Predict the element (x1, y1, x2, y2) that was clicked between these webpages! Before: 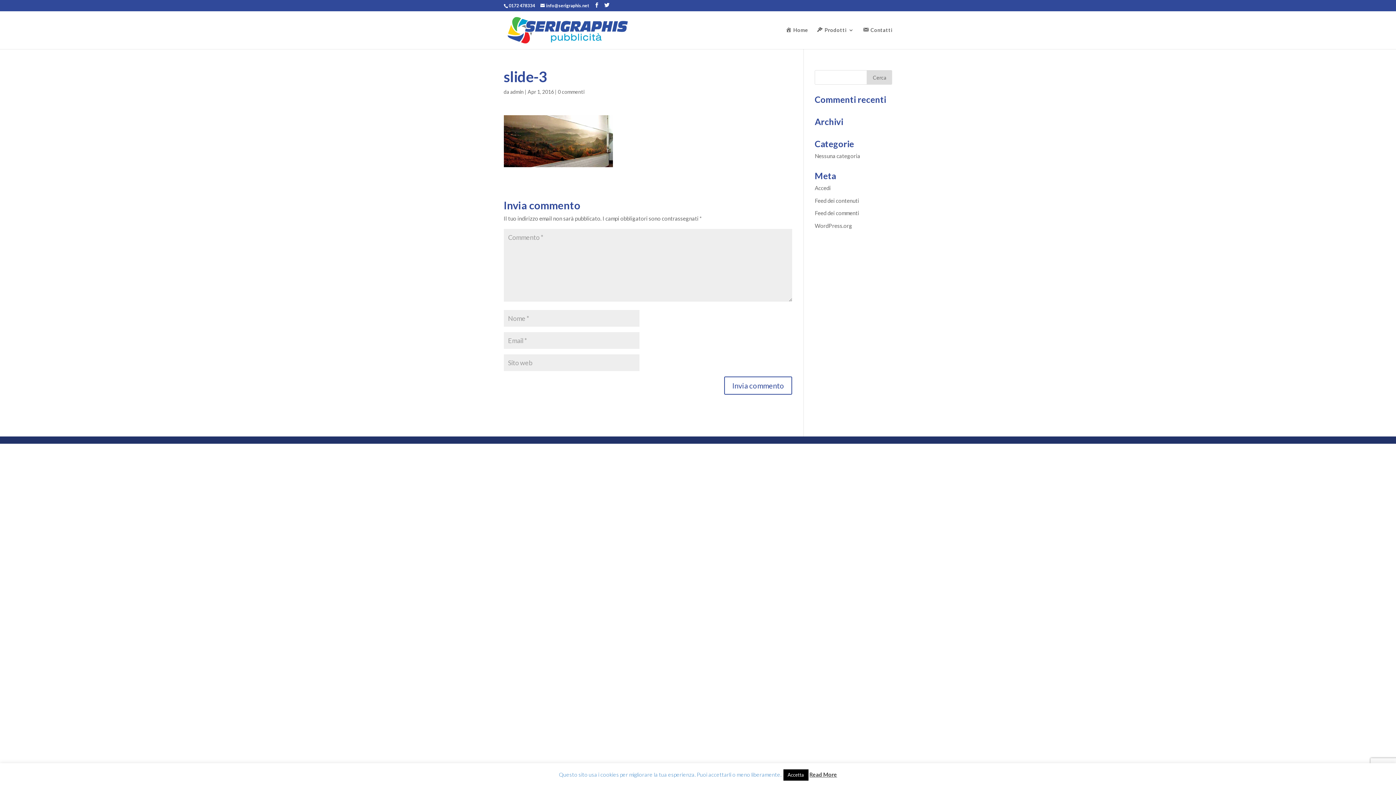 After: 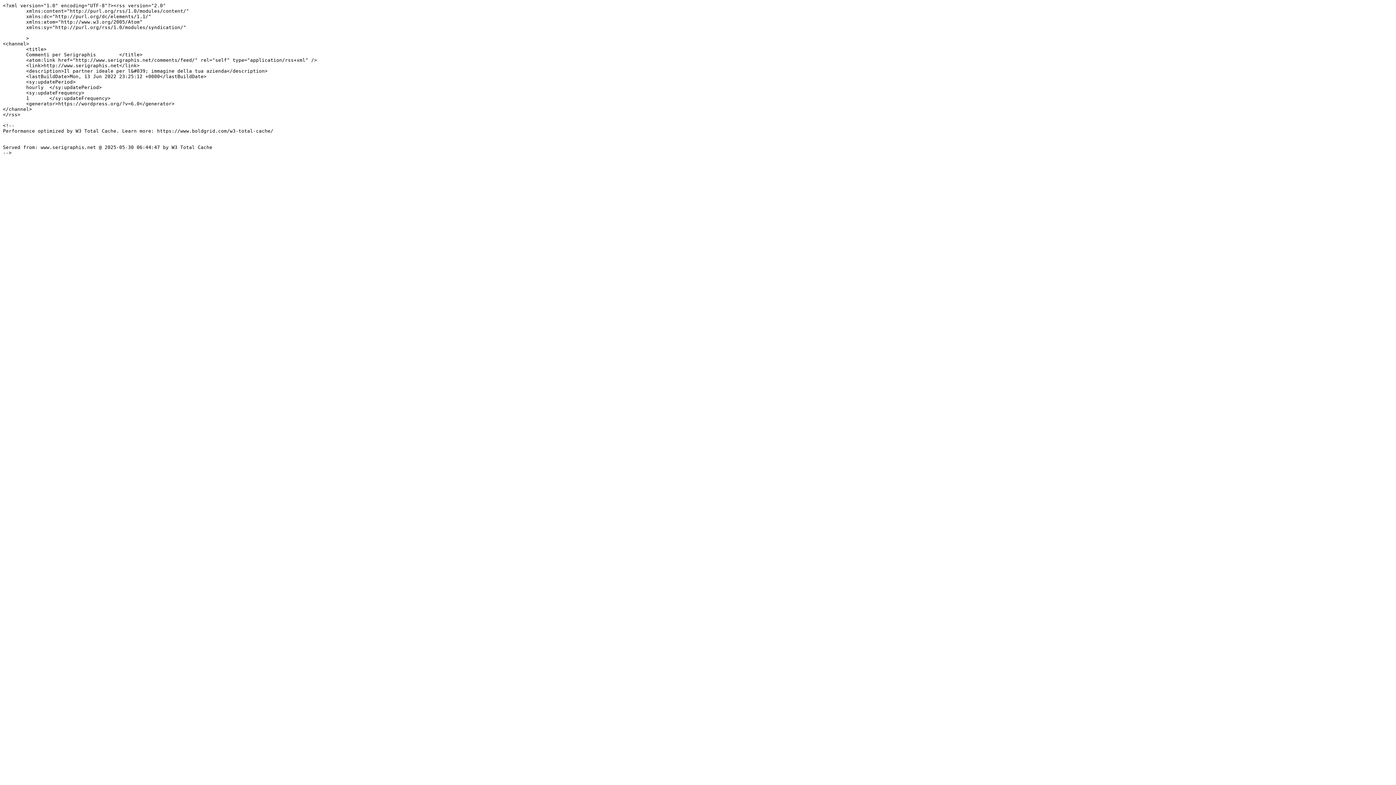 Action: label: Feed dei commenti bbox: (815, 209, 859, 216)